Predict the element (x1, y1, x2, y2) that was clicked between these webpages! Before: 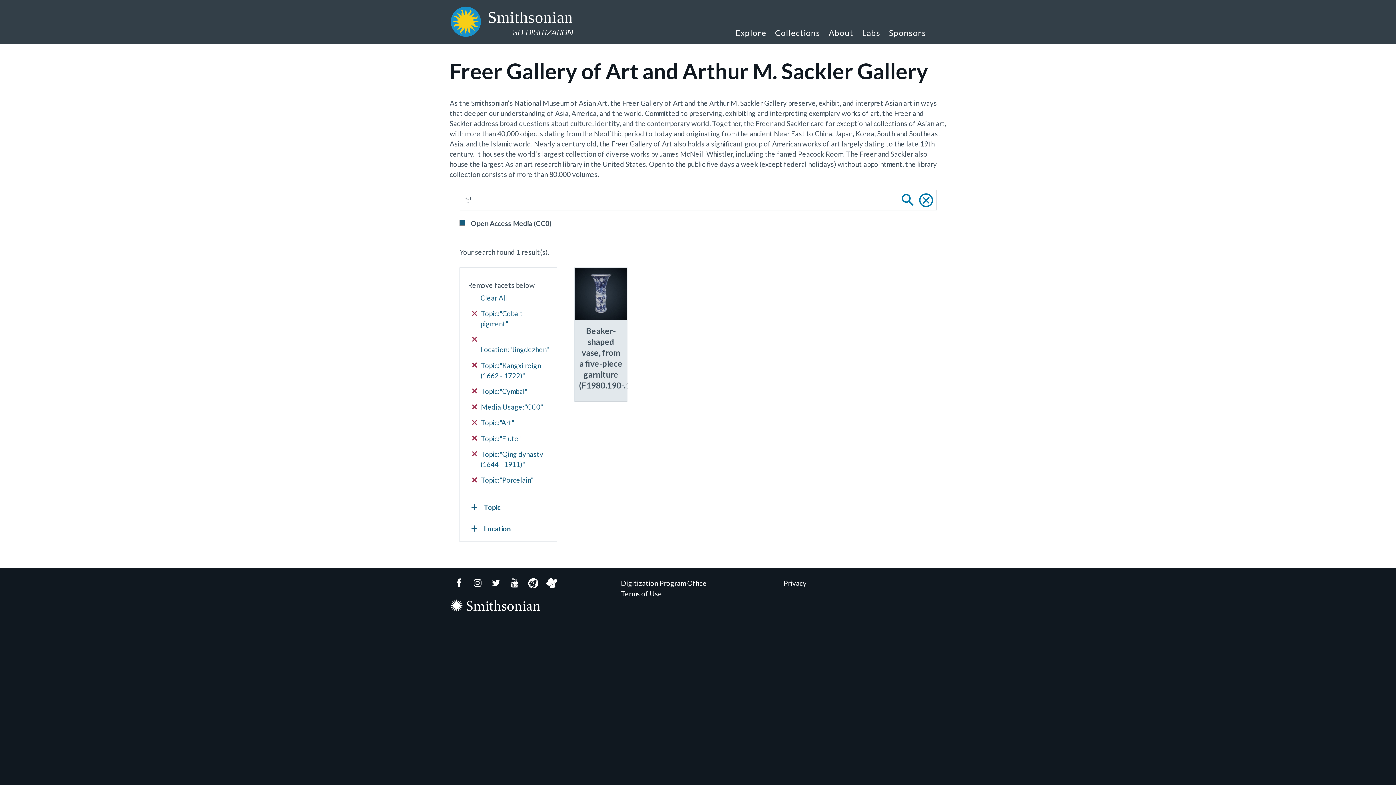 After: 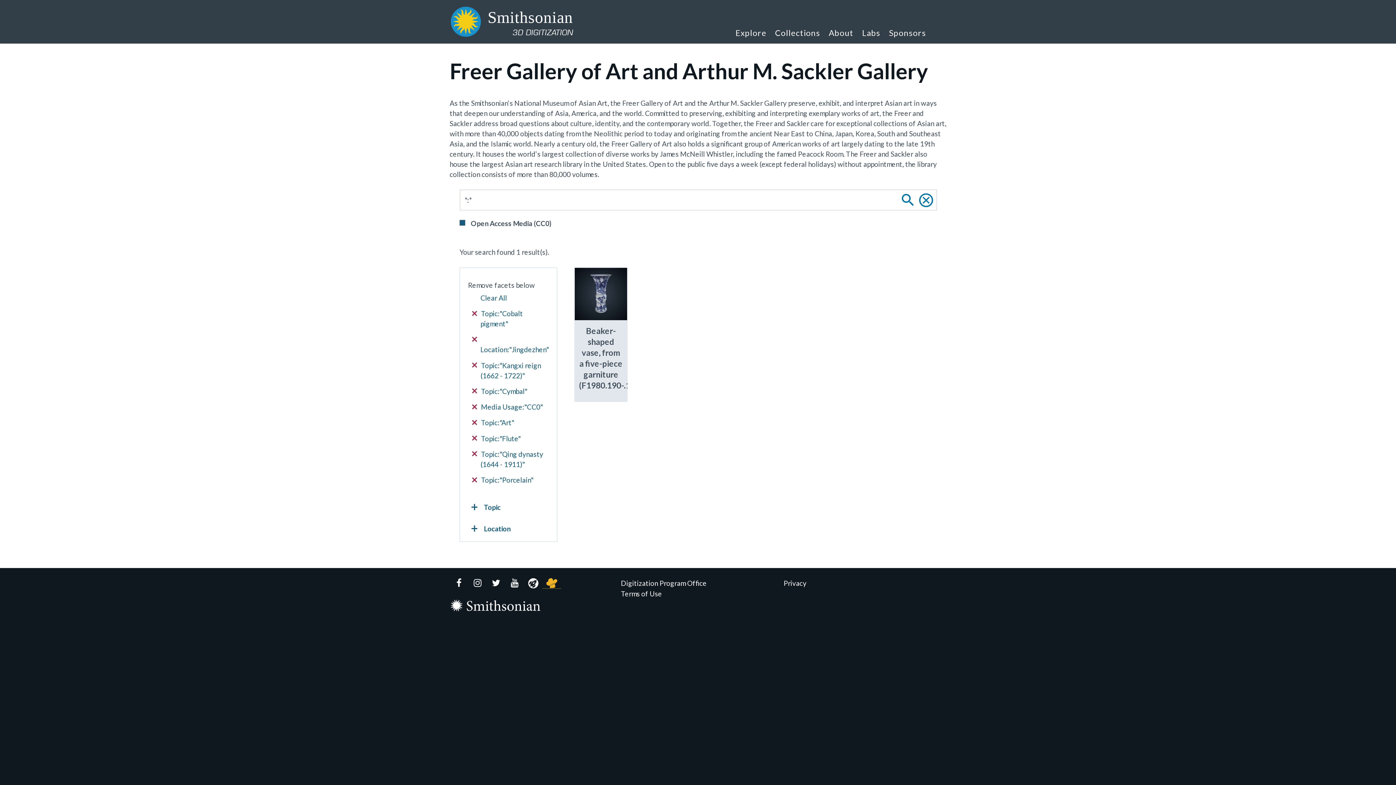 Action: label: Cook GitHub bbox: (542, 578, 561, 589)